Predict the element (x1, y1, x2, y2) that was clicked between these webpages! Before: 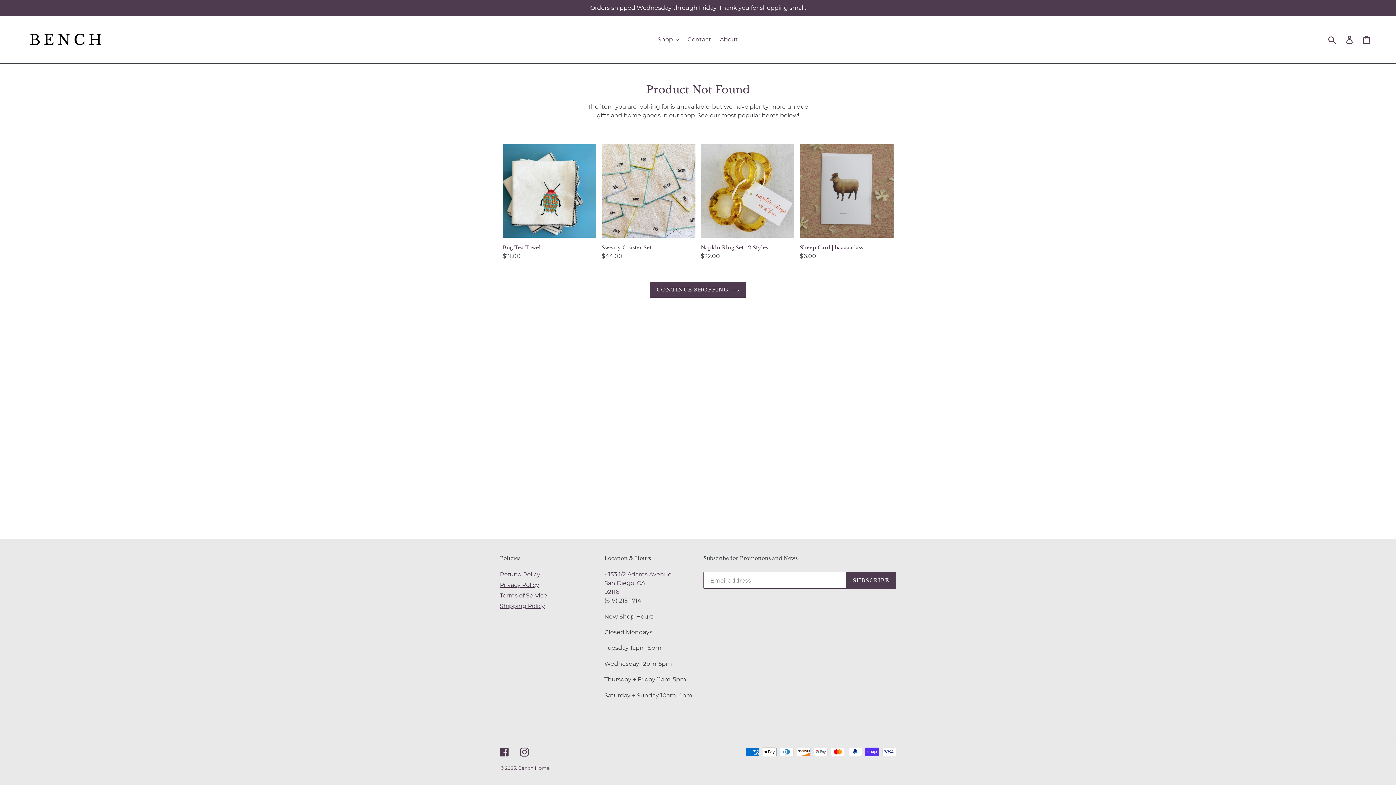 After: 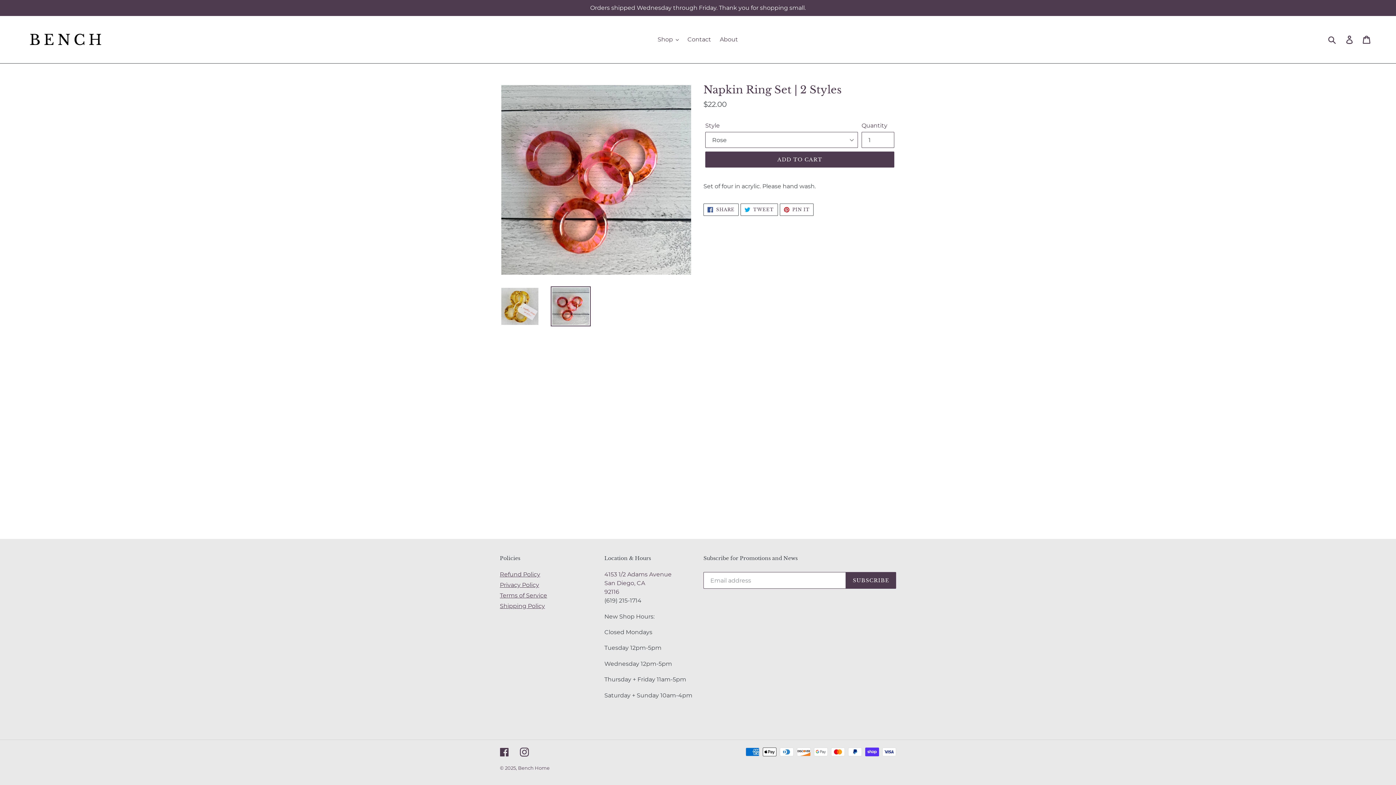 Action: label: Napkin Ring Set | 2 Styles bbox: (700, 144, 794, 260)